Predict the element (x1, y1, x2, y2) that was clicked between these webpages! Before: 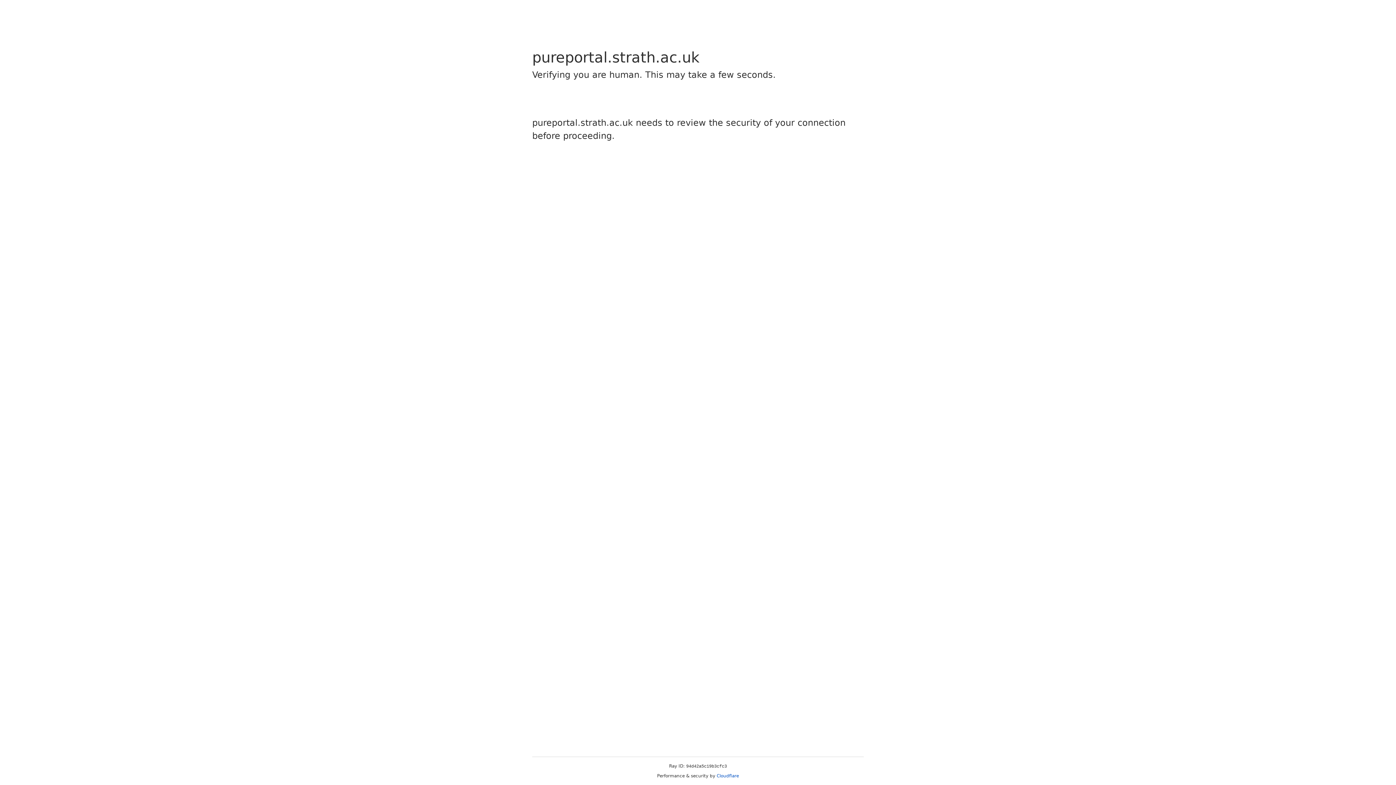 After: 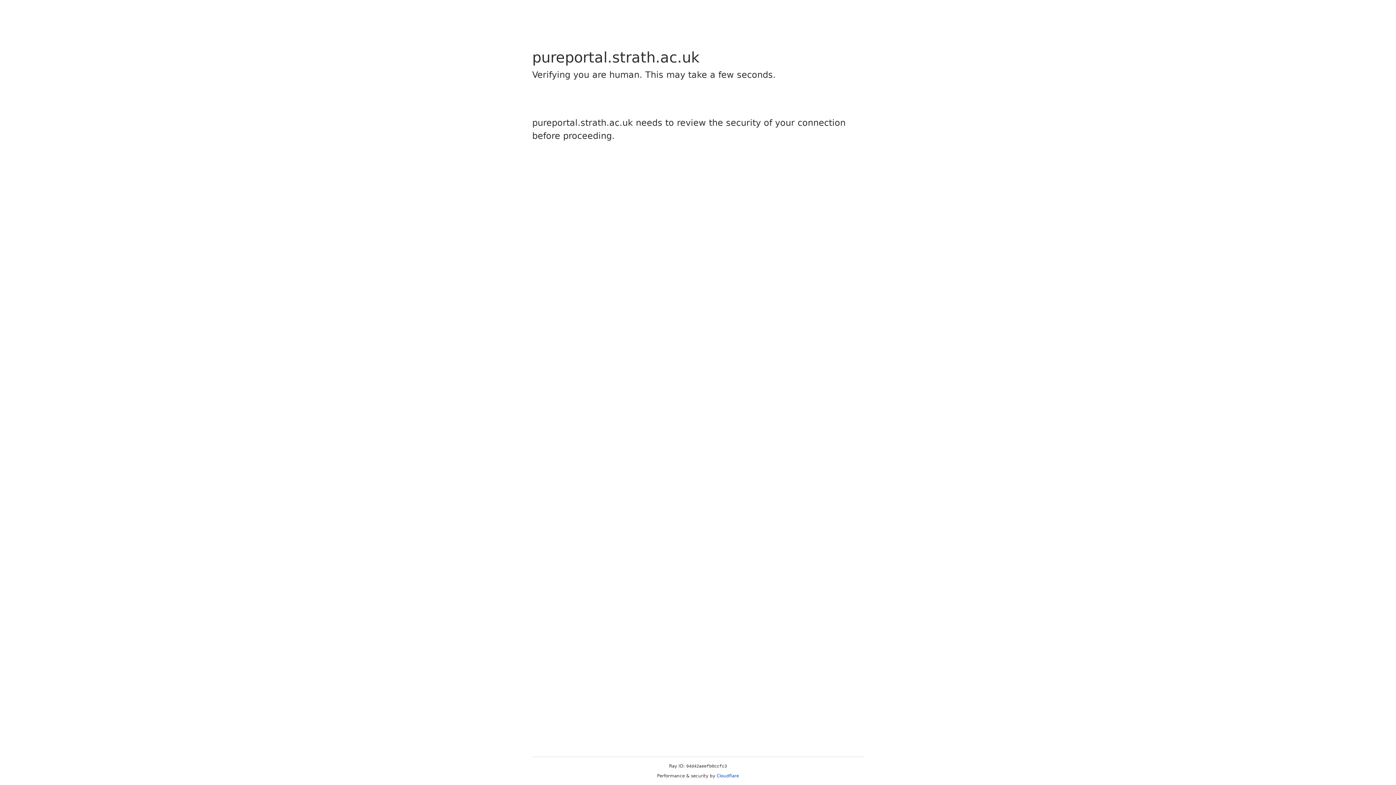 Action: bbox: (716, 773, 739, 778) label: Cloudflare